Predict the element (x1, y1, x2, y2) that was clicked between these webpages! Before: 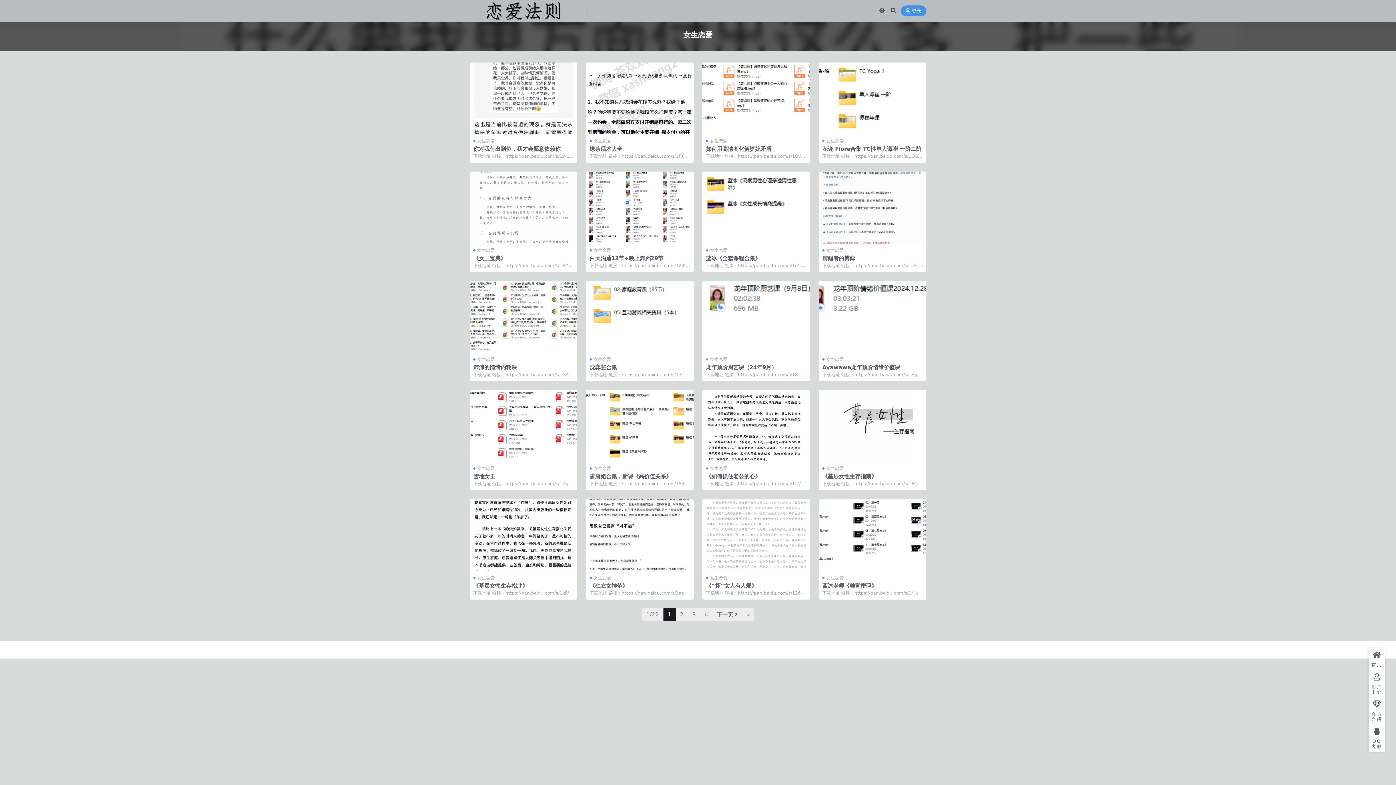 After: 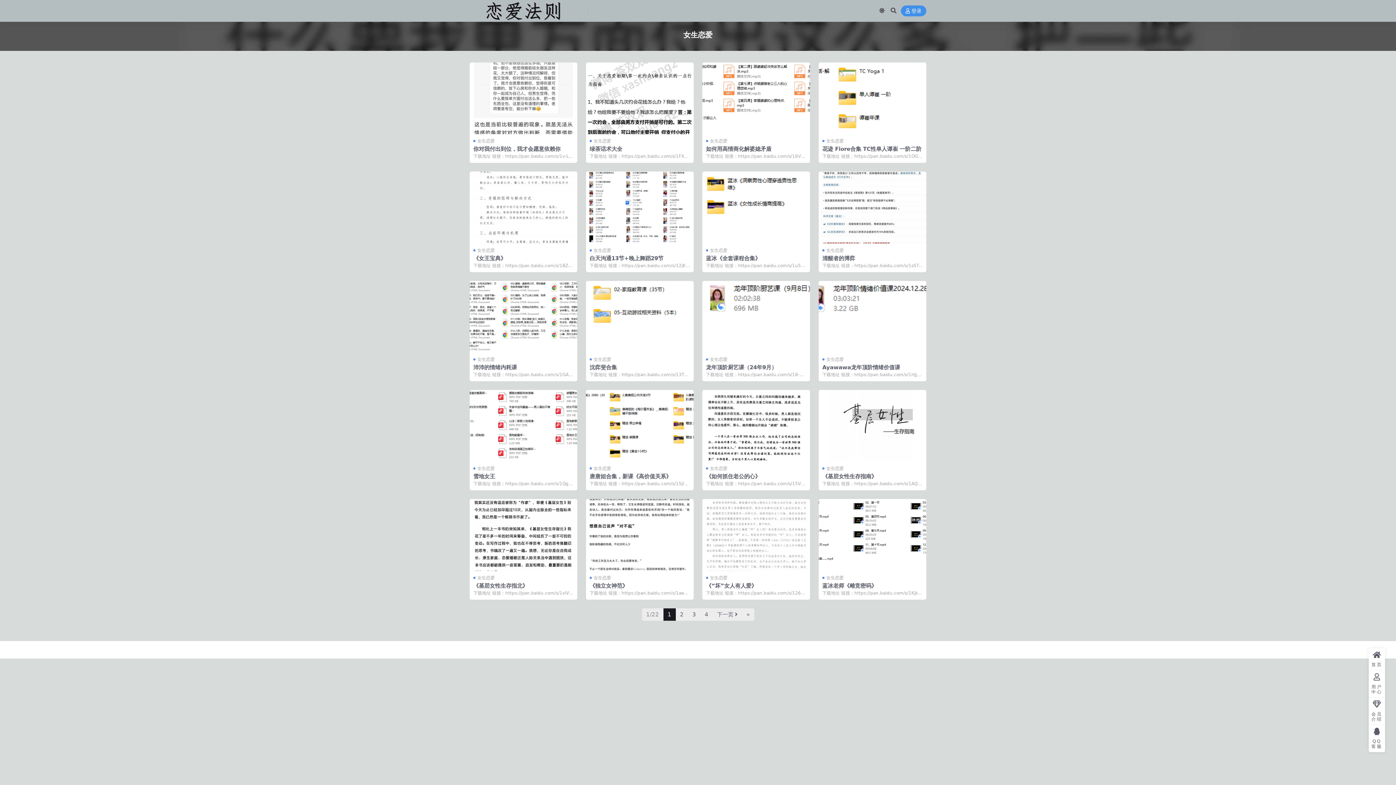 Action: label: 女生恋爱 bbox: (822, 247, 844, 253)